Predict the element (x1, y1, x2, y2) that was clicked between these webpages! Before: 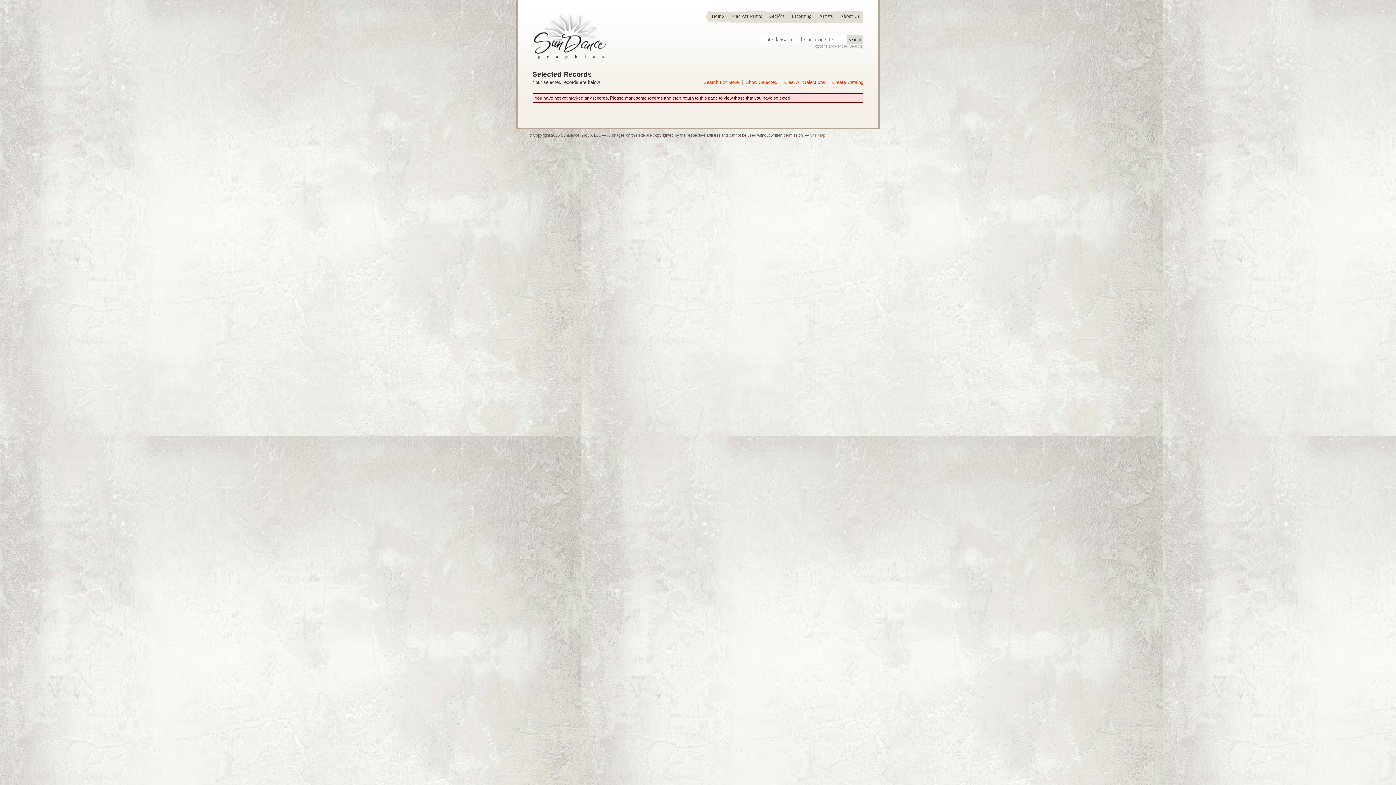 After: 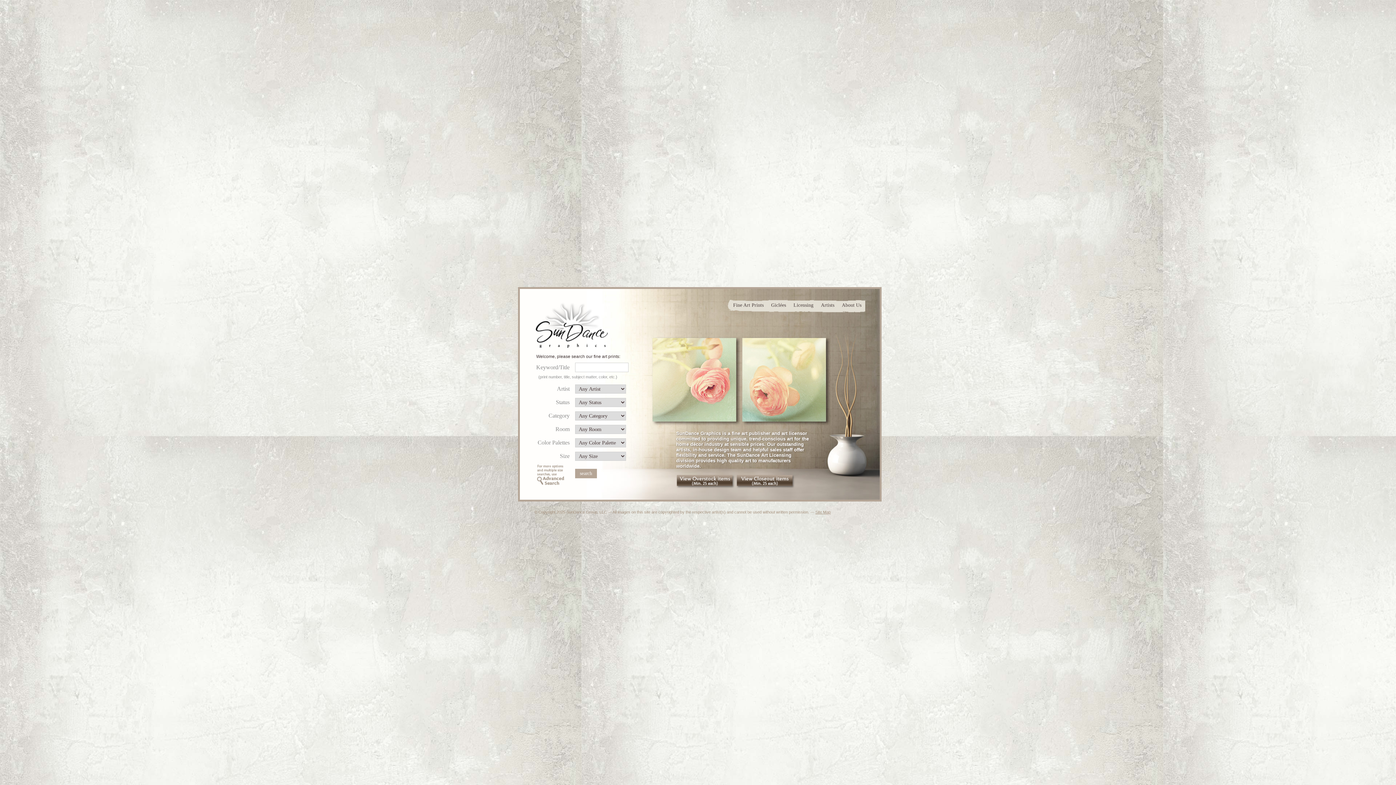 Action: bbox: (532, 54, 607, 61)